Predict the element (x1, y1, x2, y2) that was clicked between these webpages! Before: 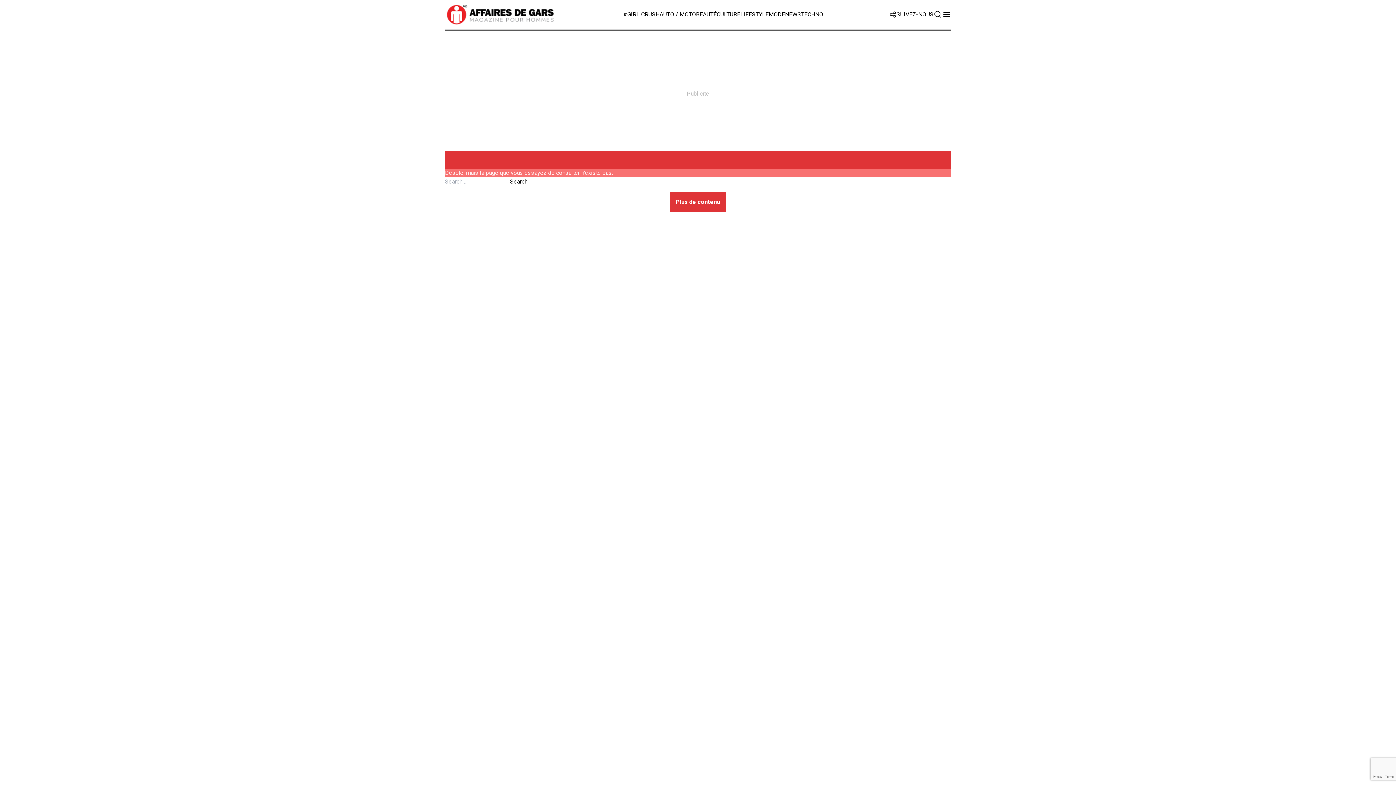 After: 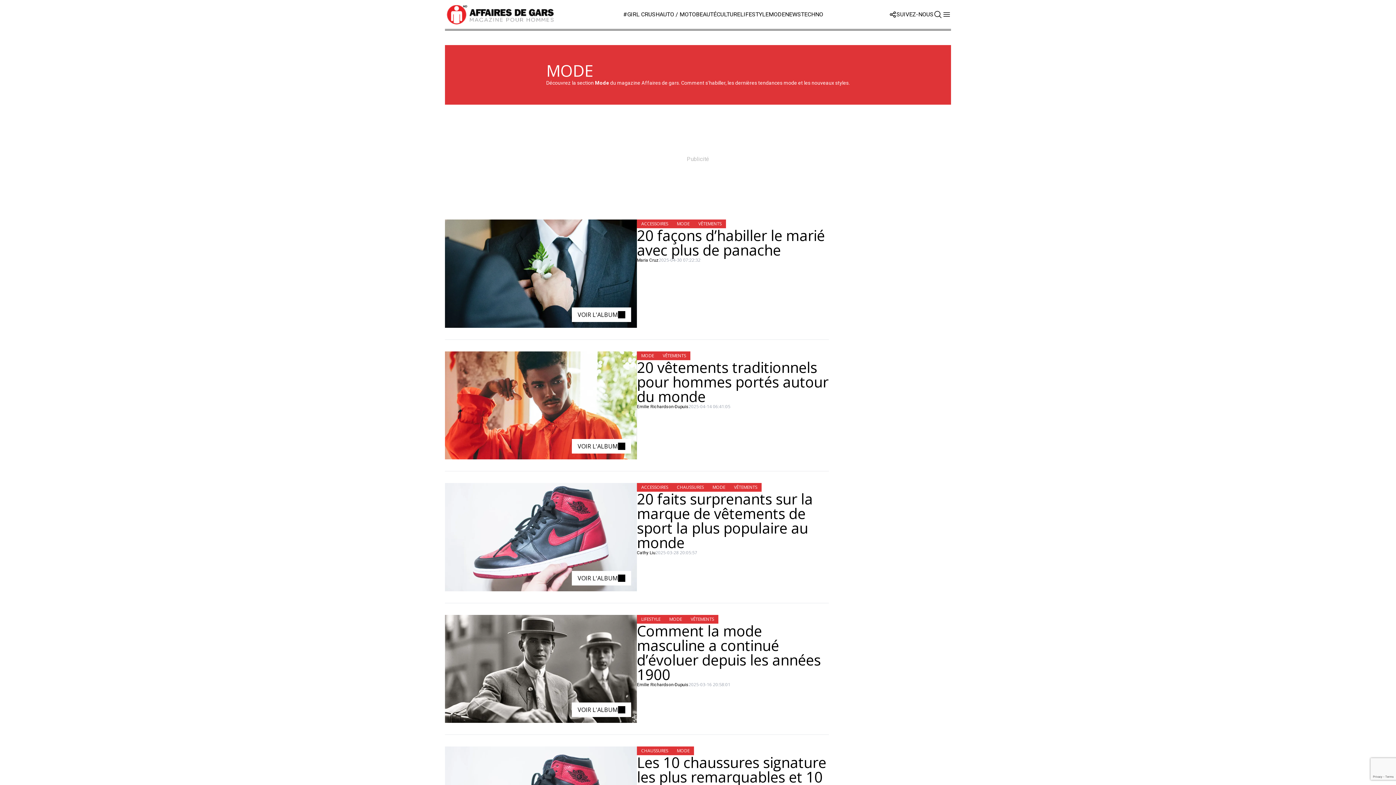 Action: label: MODE bbox: (768, 10, 785, 17)